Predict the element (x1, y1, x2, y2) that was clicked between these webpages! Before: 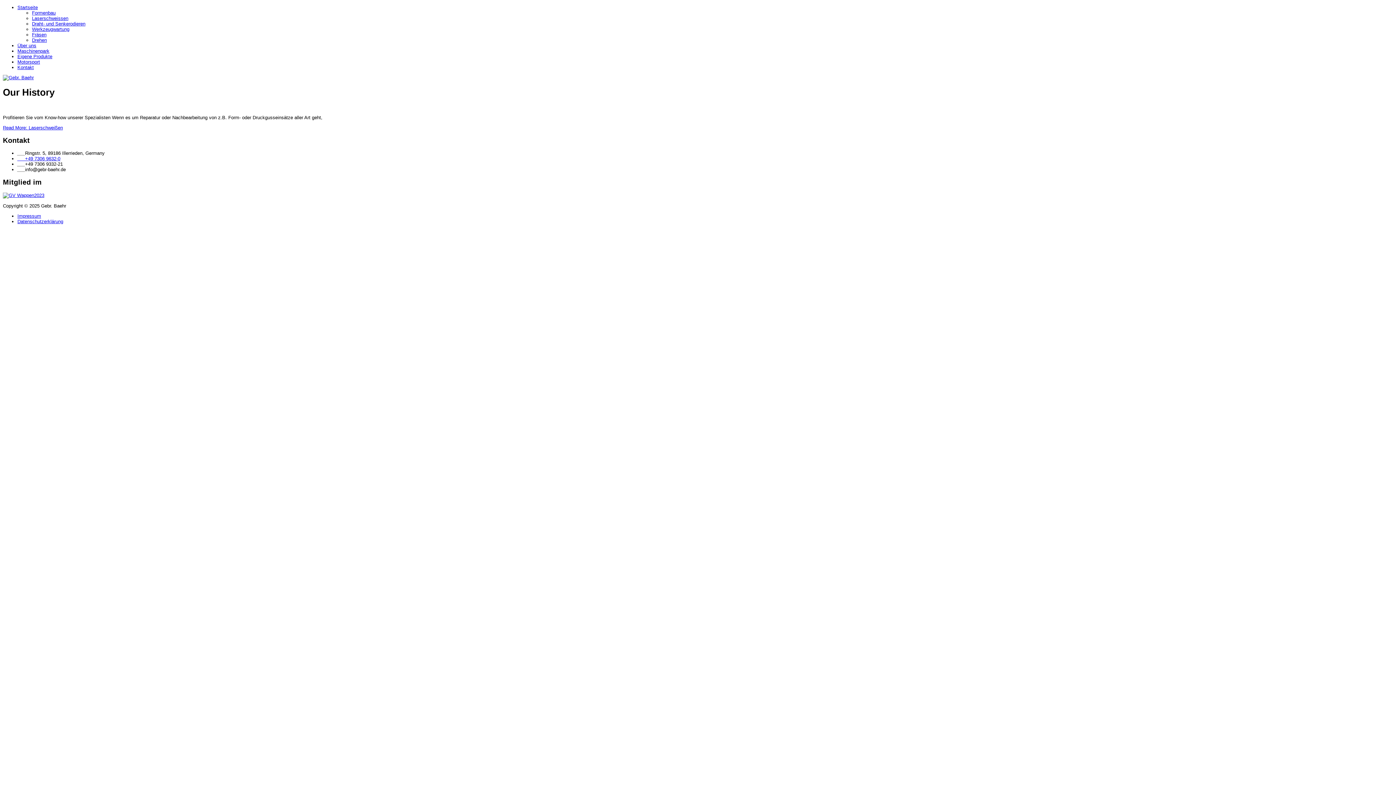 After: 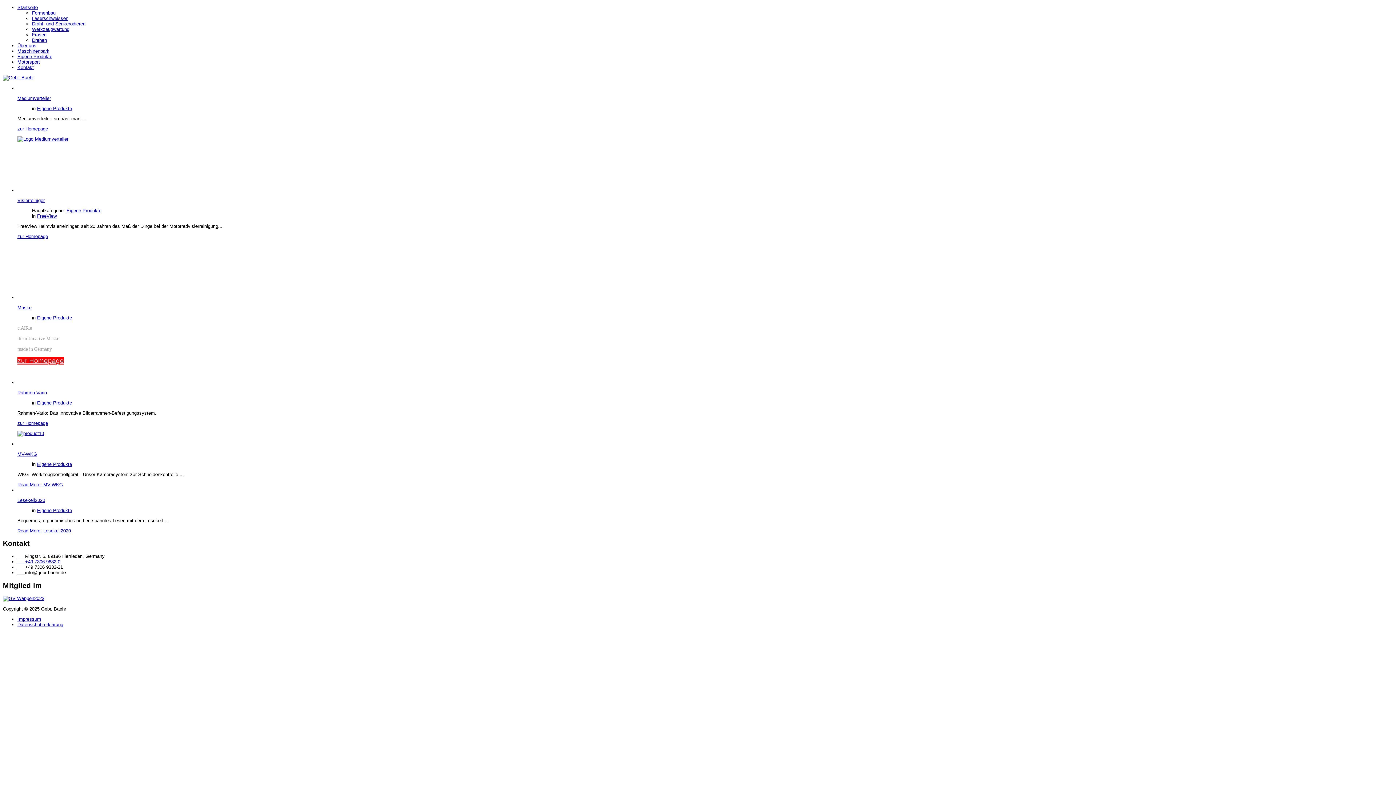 Action: label: Eigene Produkte bbox: (17, 53, 52, 59)